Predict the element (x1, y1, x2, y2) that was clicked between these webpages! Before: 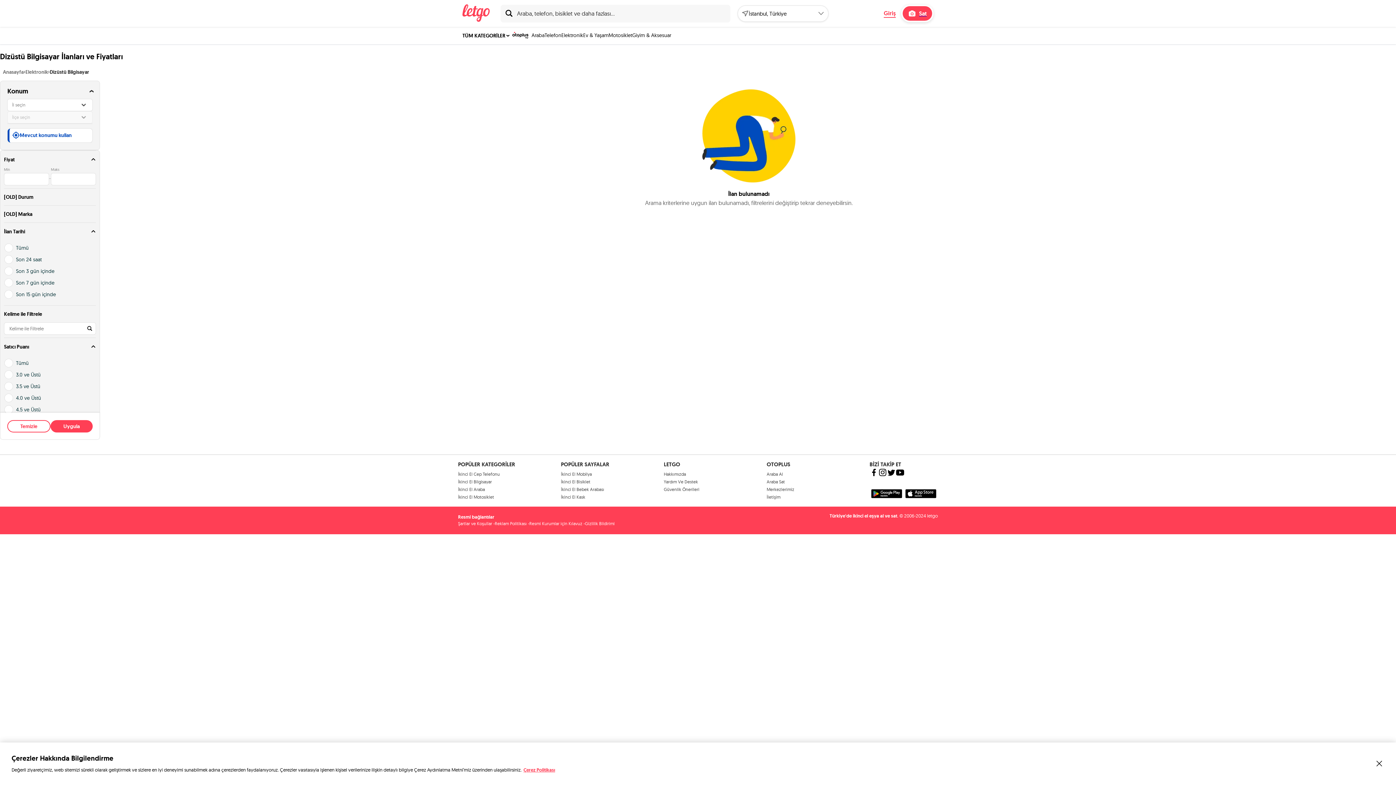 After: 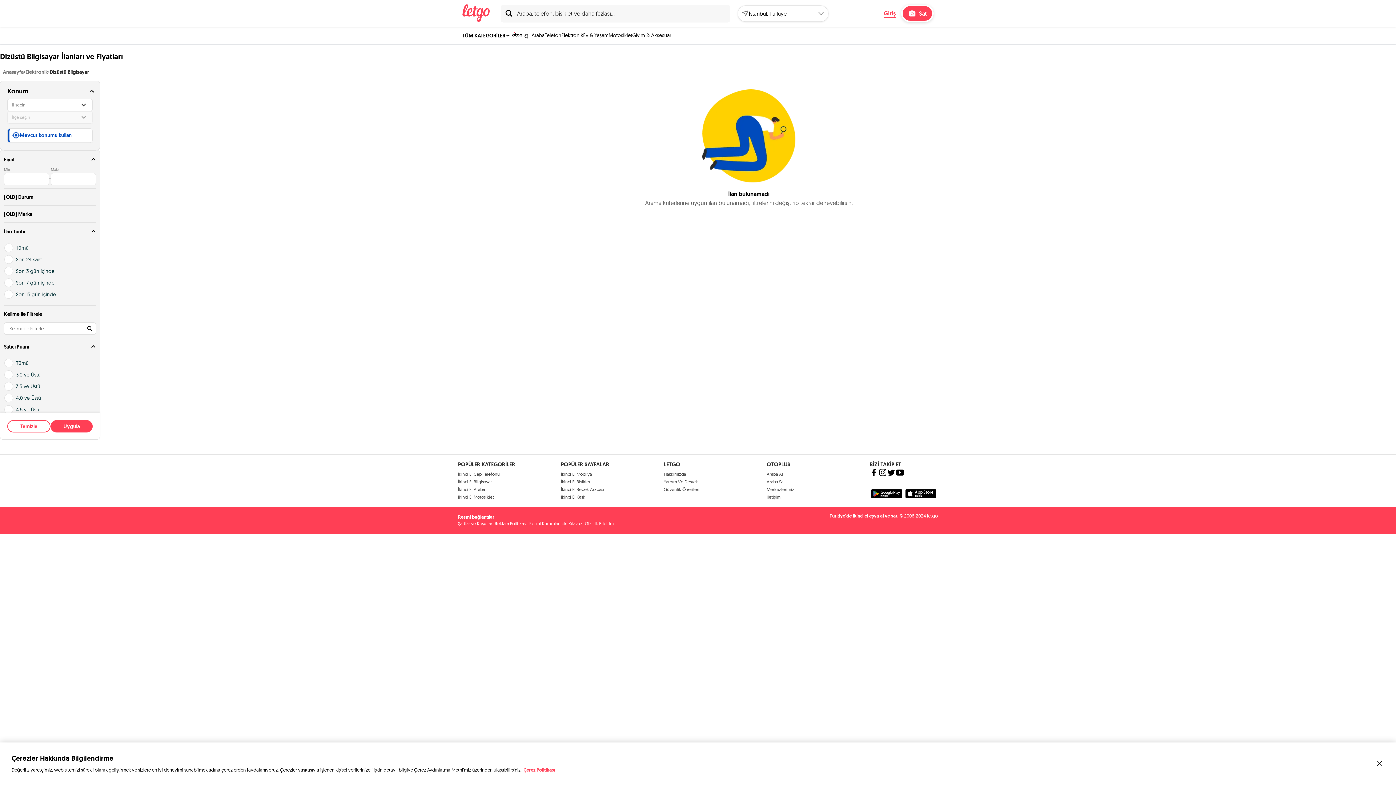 Action: label: Reklam Politikası bbox: (494, 521, 526, 526)